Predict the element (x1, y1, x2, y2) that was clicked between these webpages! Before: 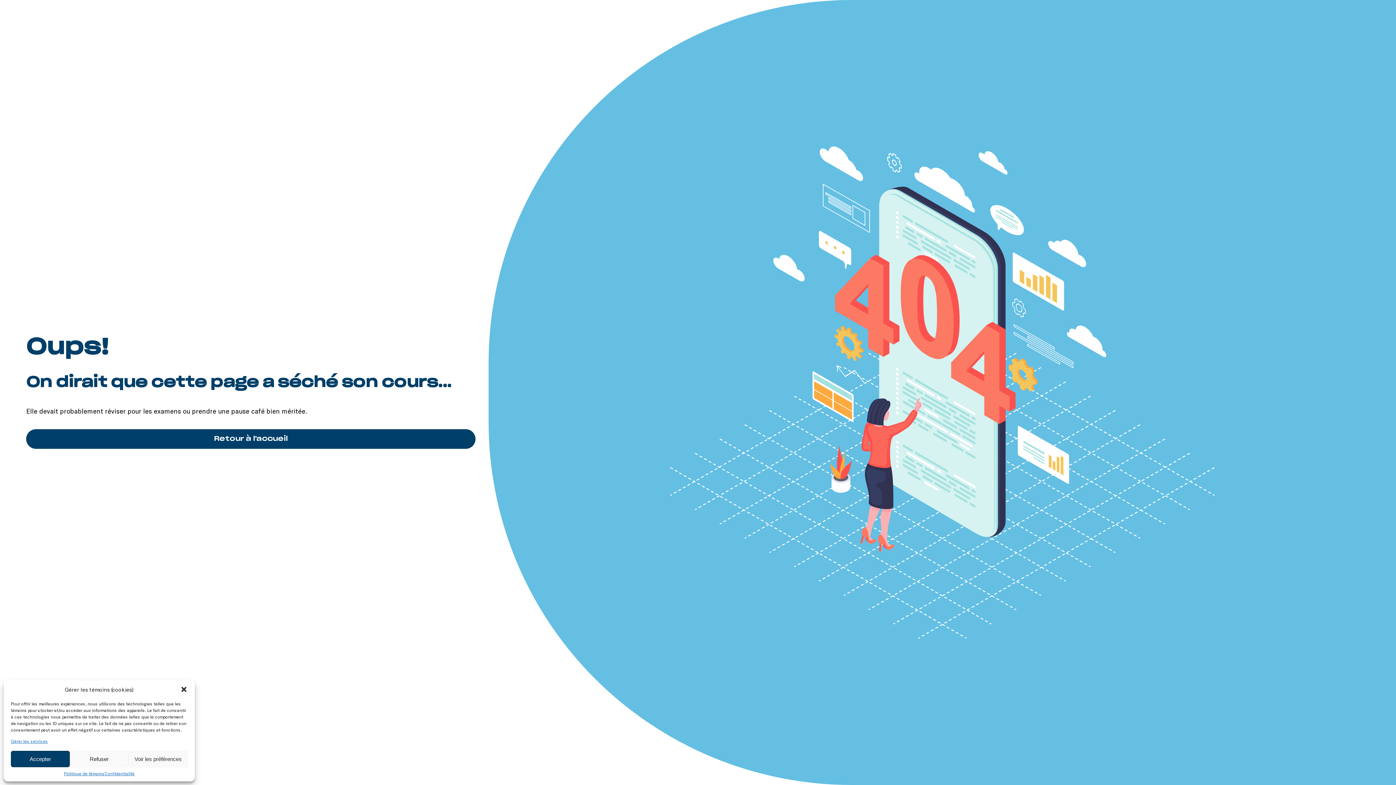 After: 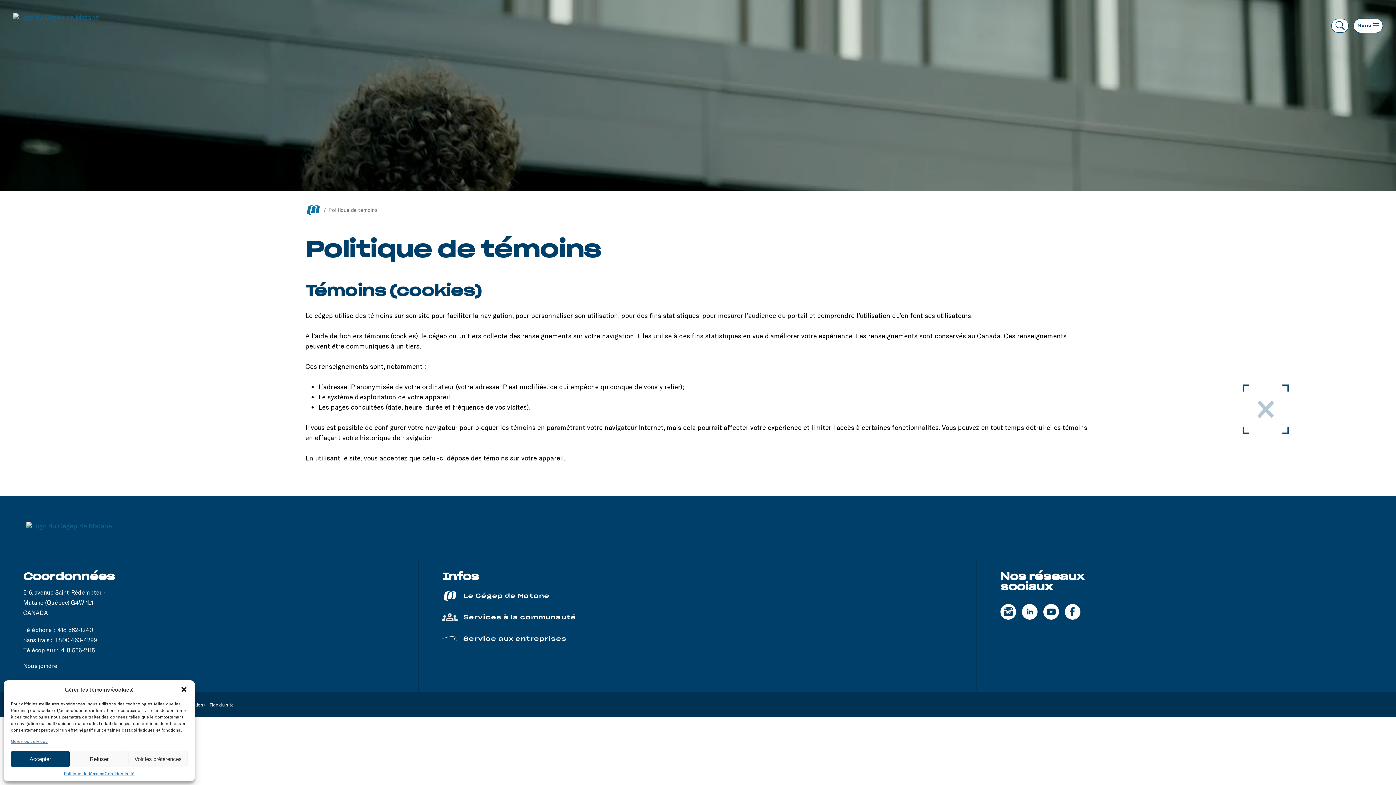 Action: bbox: (10, 738, 48, 744) label: Gérer les services